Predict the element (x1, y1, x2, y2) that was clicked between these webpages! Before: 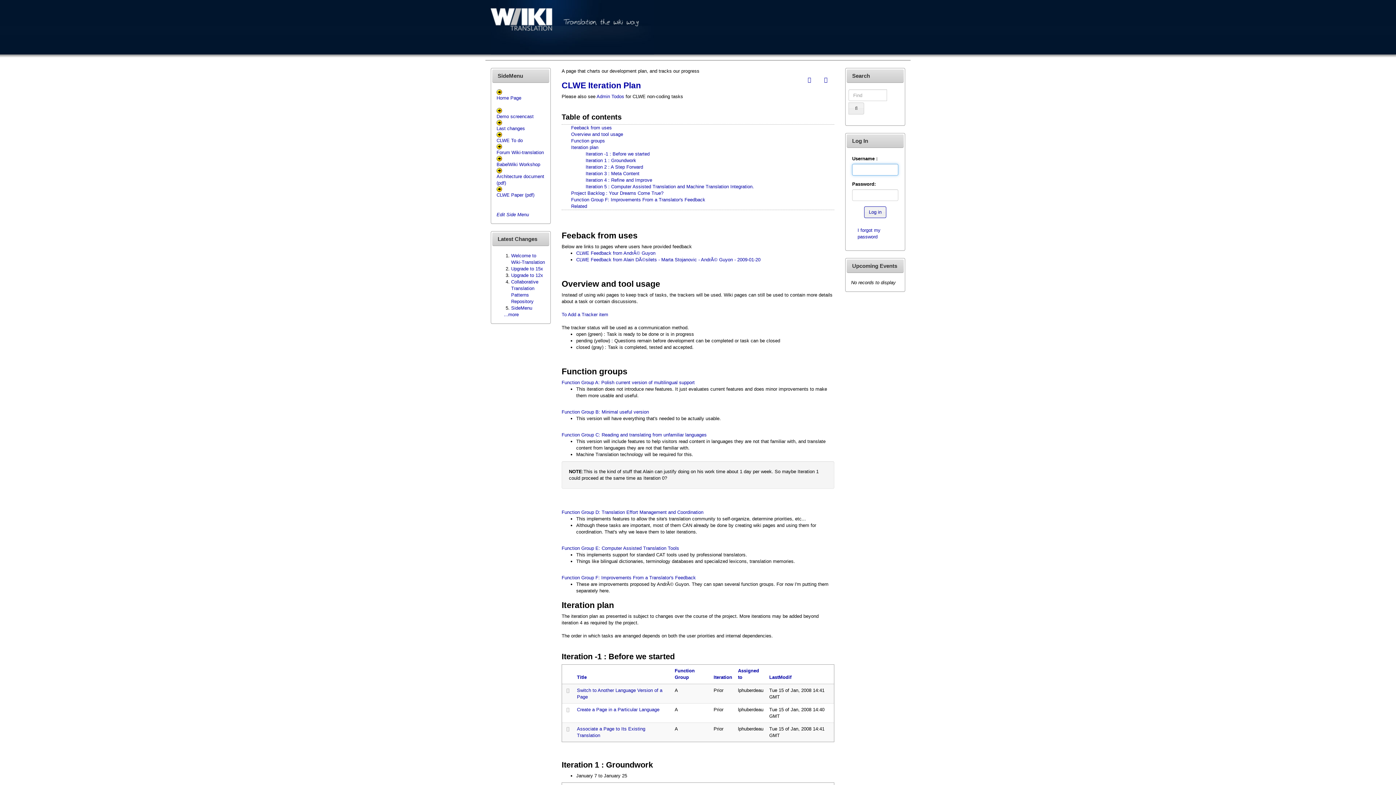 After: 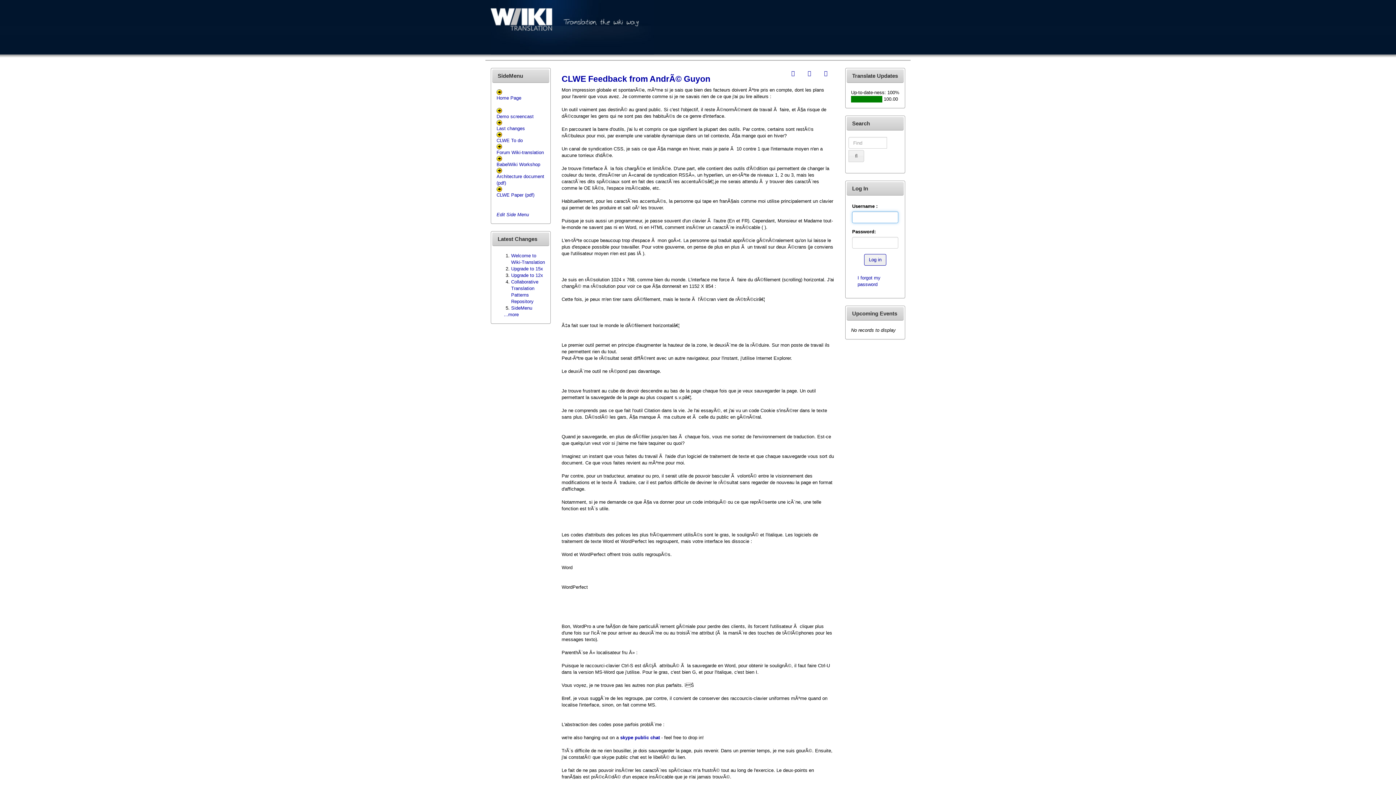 Action: bbox: (576, 250, 655, 256) label: CLWE Feedback from AndrÃ© Guyon